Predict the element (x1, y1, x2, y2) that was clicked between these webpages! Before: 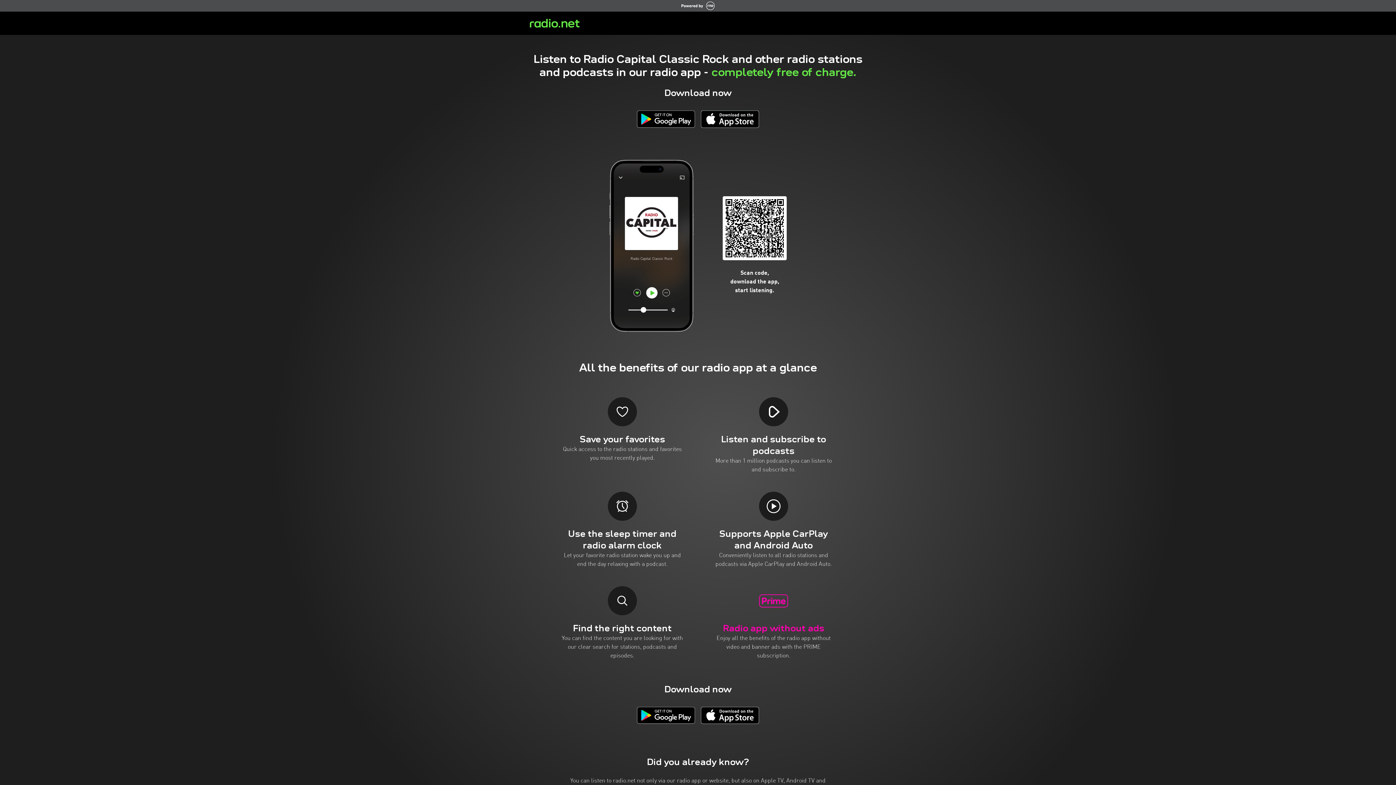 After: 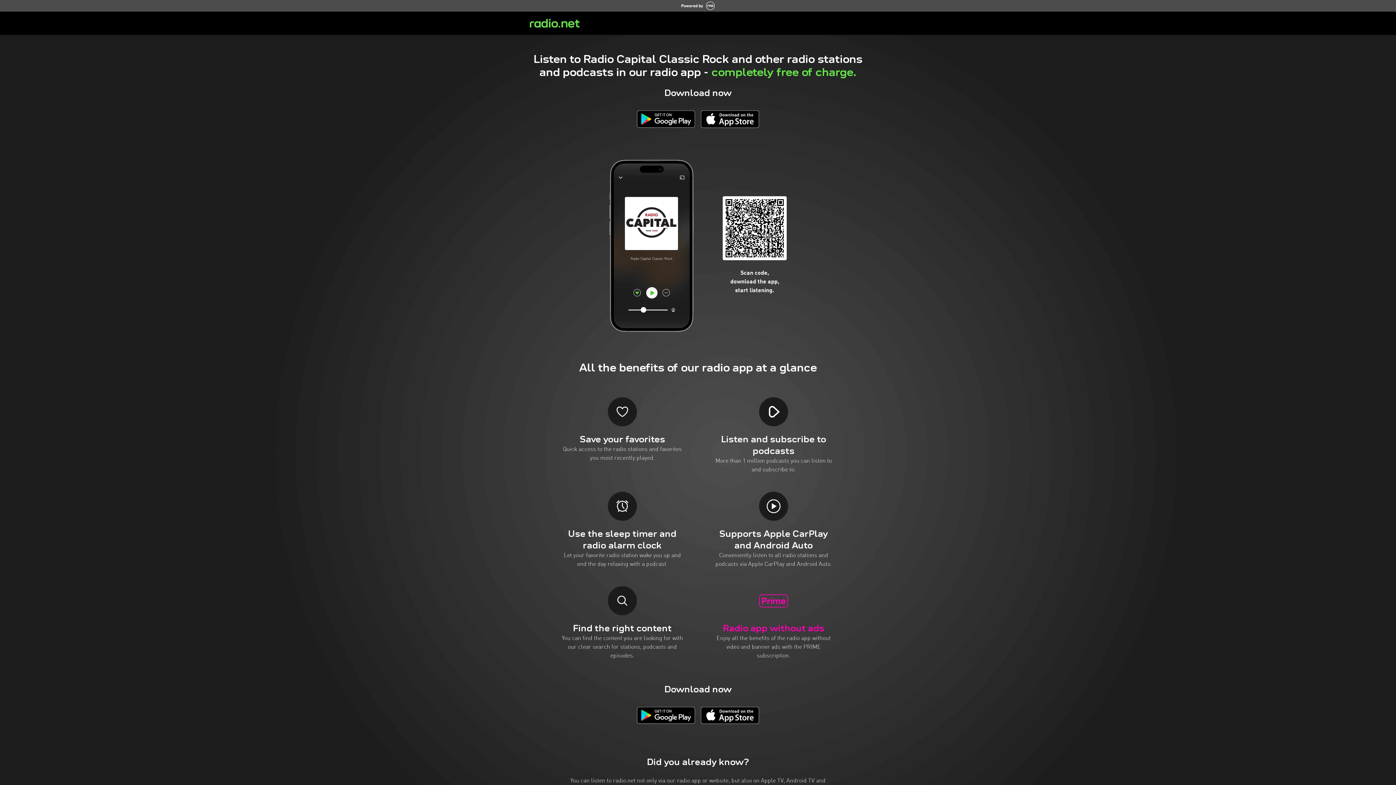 Action: bbox: (637, 110, 695, 127)